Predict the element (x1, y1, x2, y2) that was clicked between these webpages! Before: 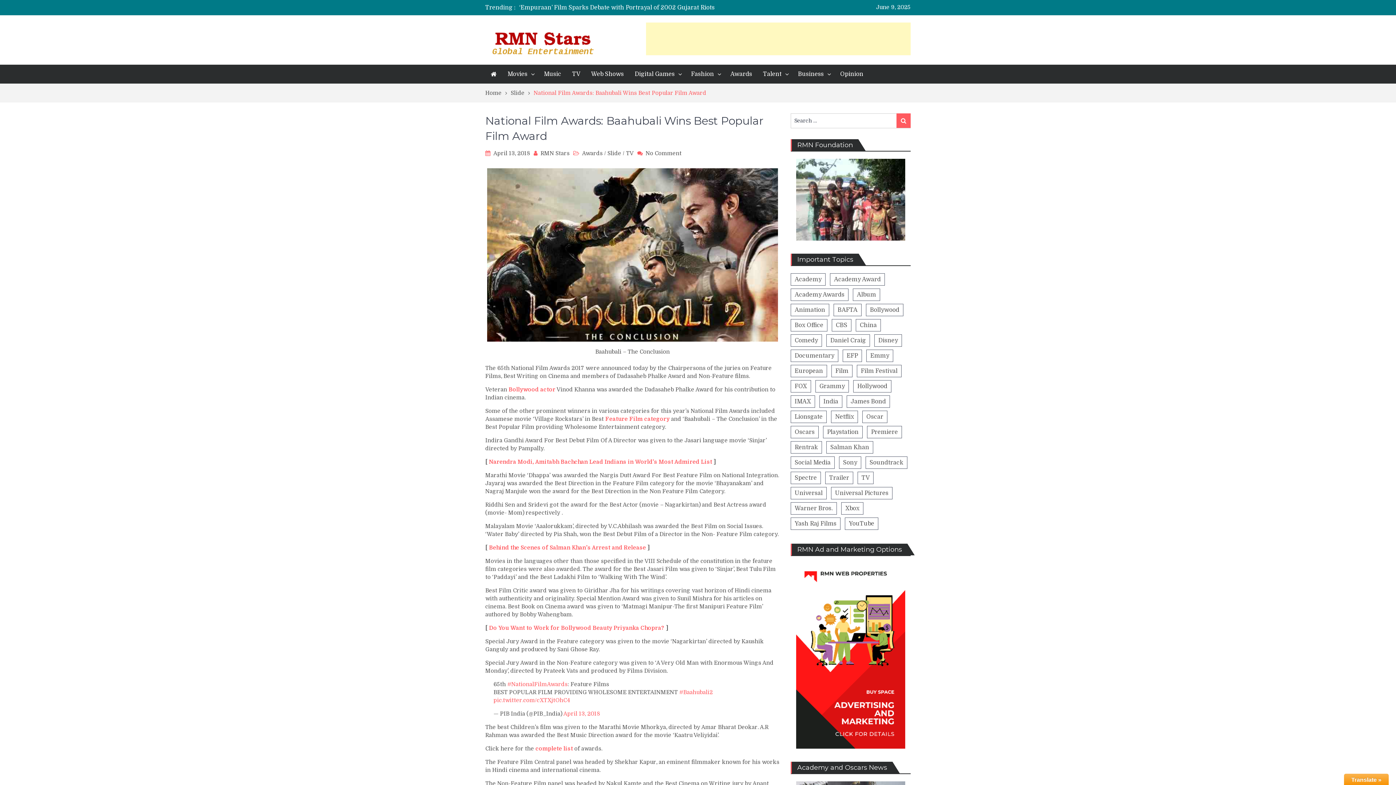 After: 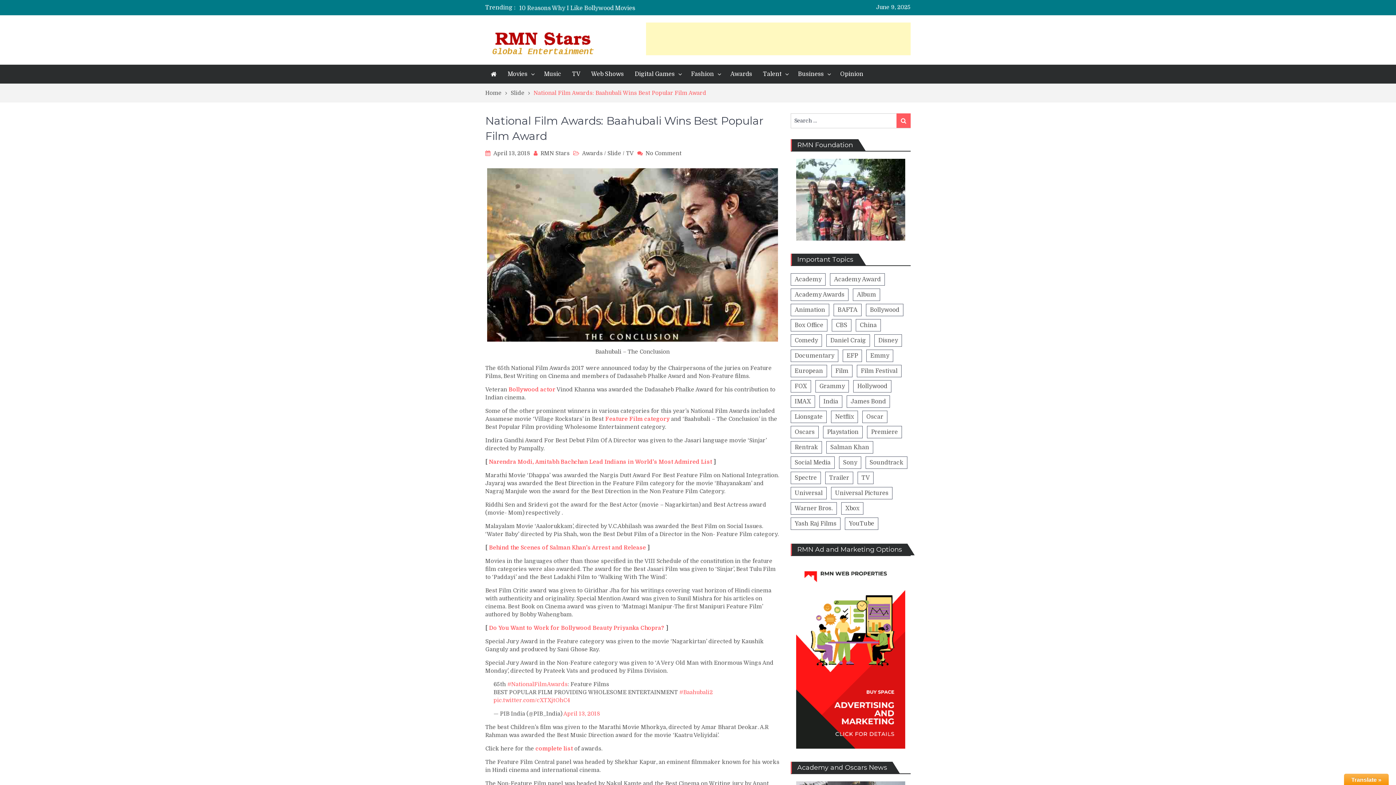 Action: label: No Comment
on National Film Awards: Baahubali Wins Best Popular Film Award bbox: (645, 150, 681, 156)